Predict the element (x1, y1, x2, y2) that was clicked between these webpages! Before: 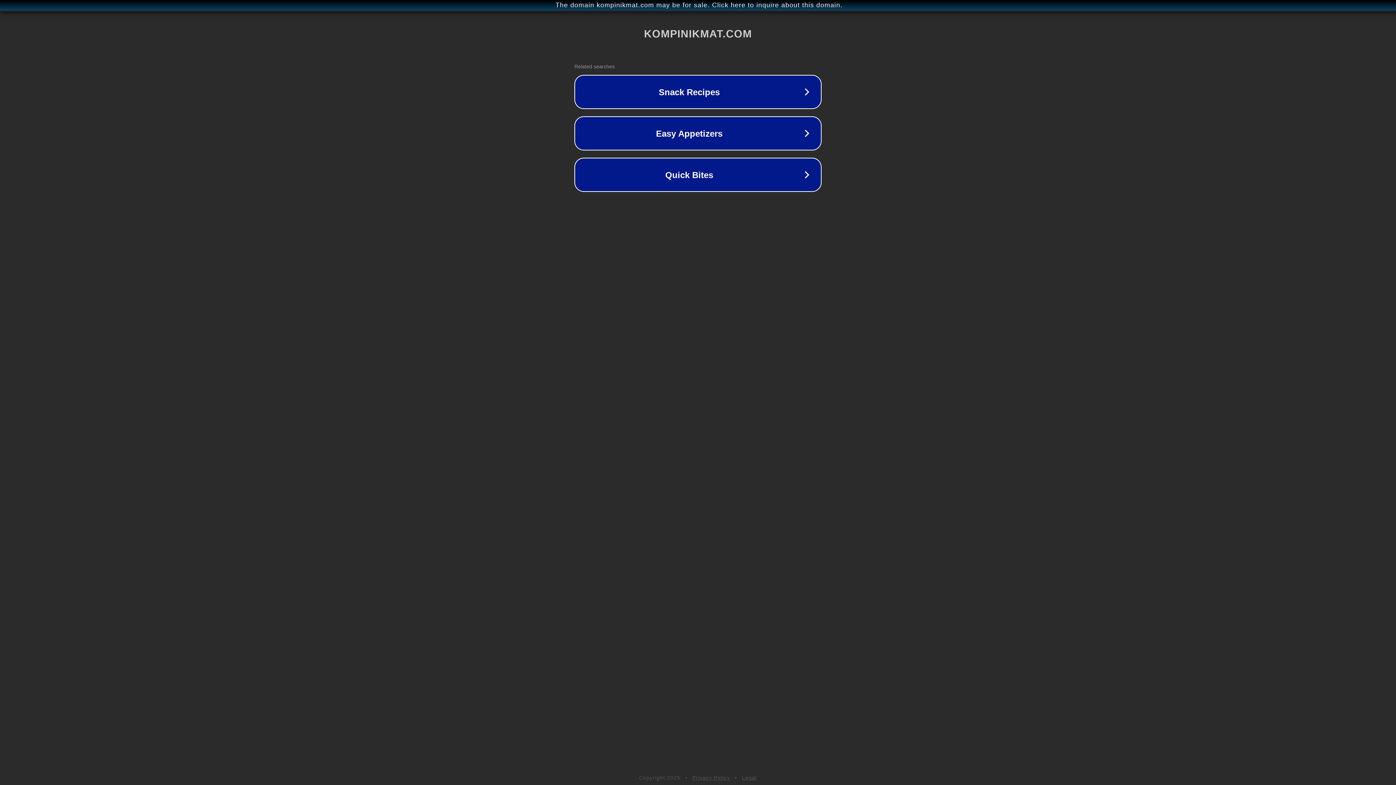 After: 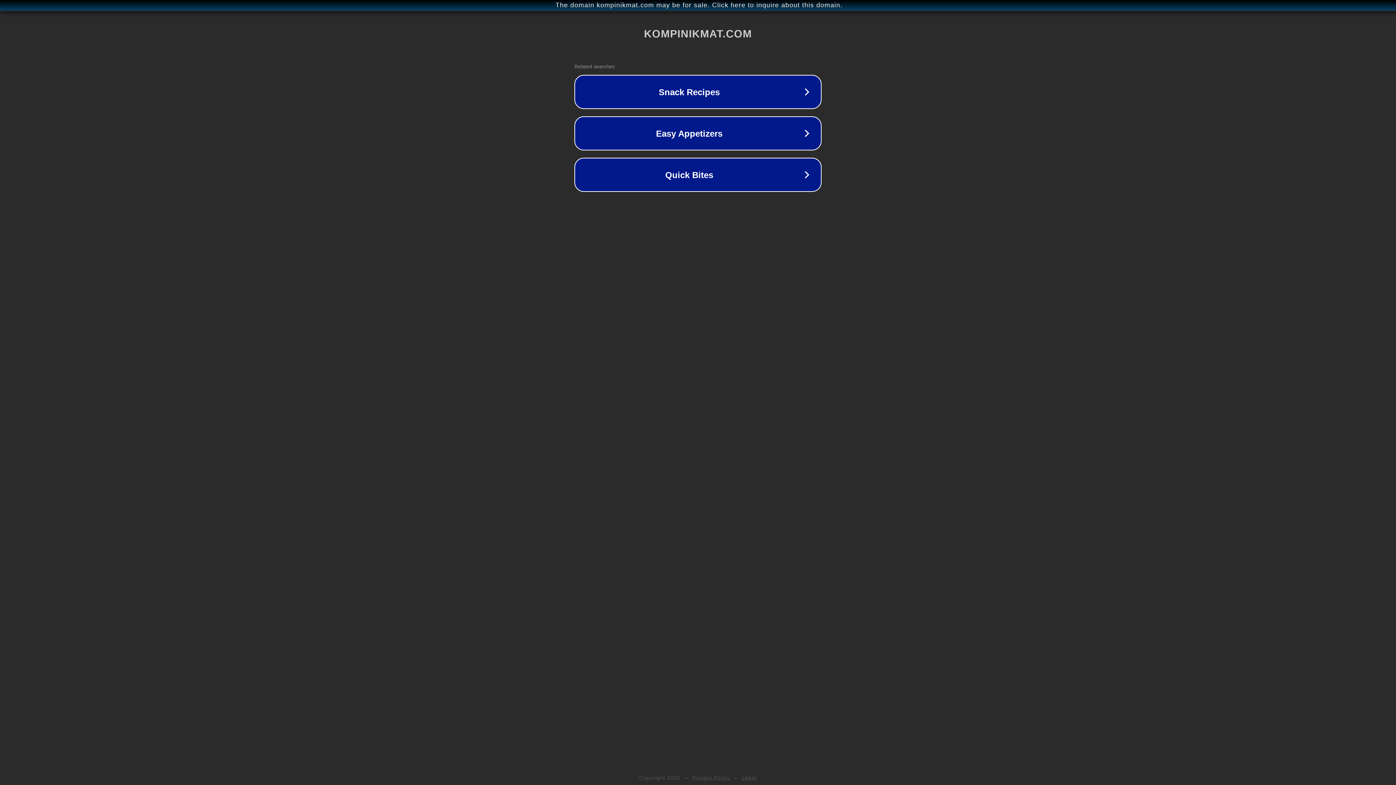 Action: label: Privacy Policy bbox: (692, 775, 730, 781)